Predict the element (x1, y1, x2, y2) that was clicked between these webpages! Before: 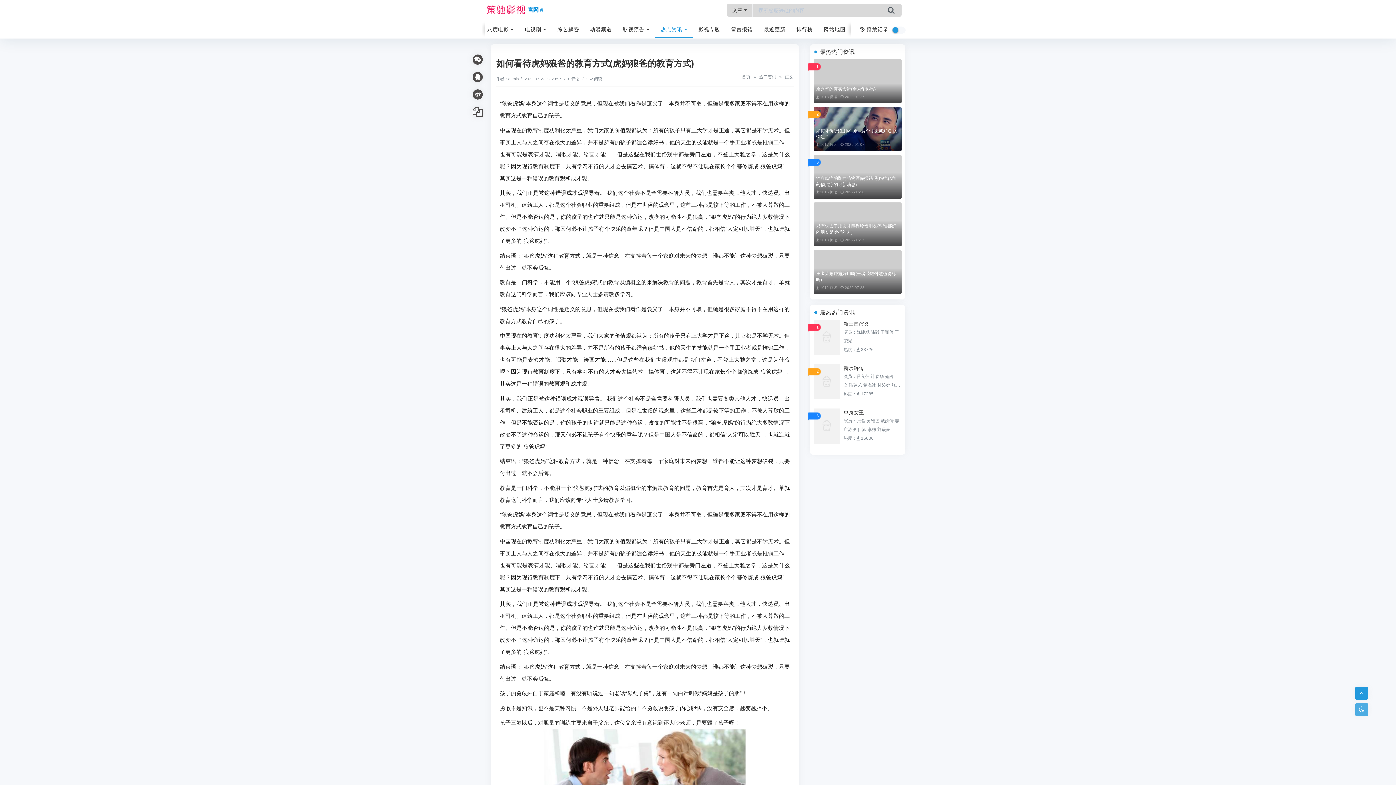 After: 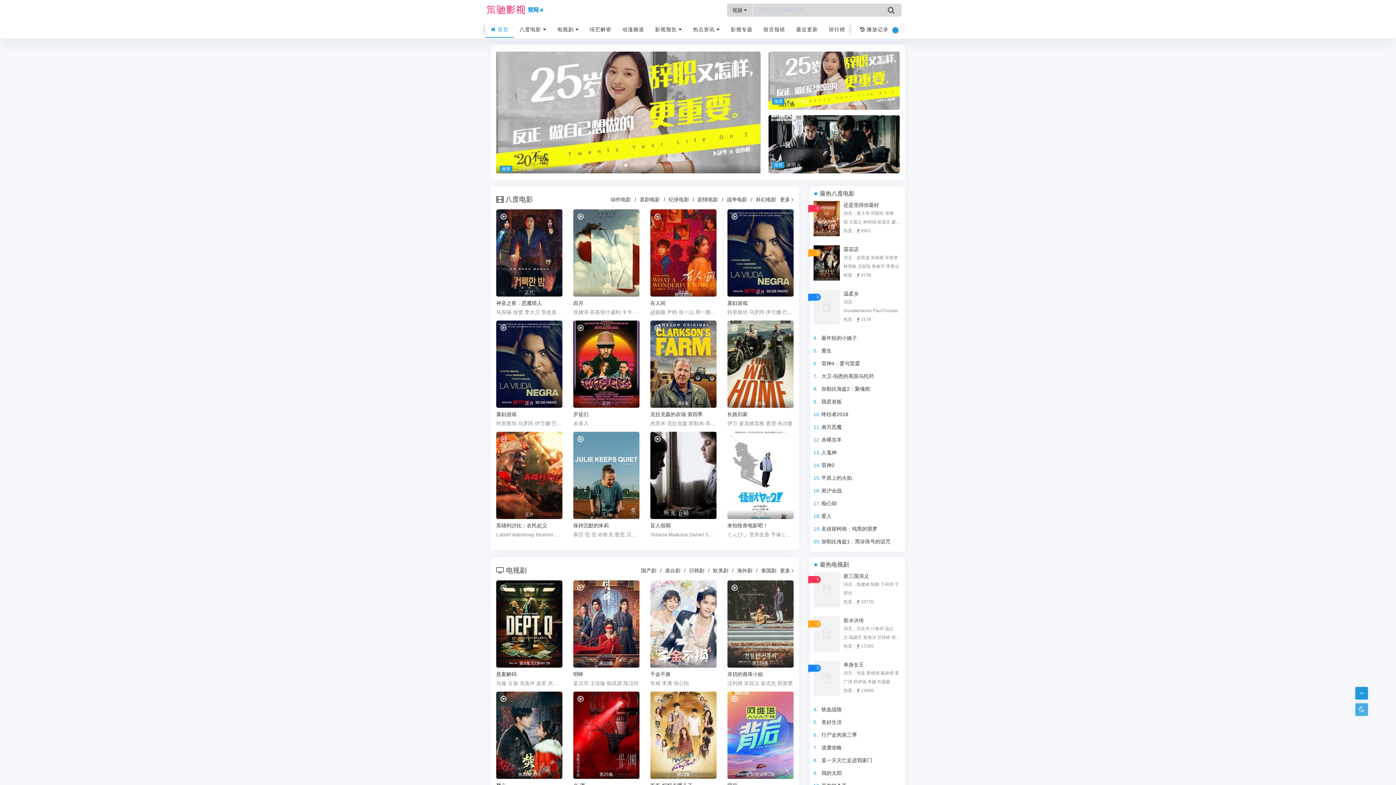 Action: bbox: (742, 74, 750, 79) label: 首页